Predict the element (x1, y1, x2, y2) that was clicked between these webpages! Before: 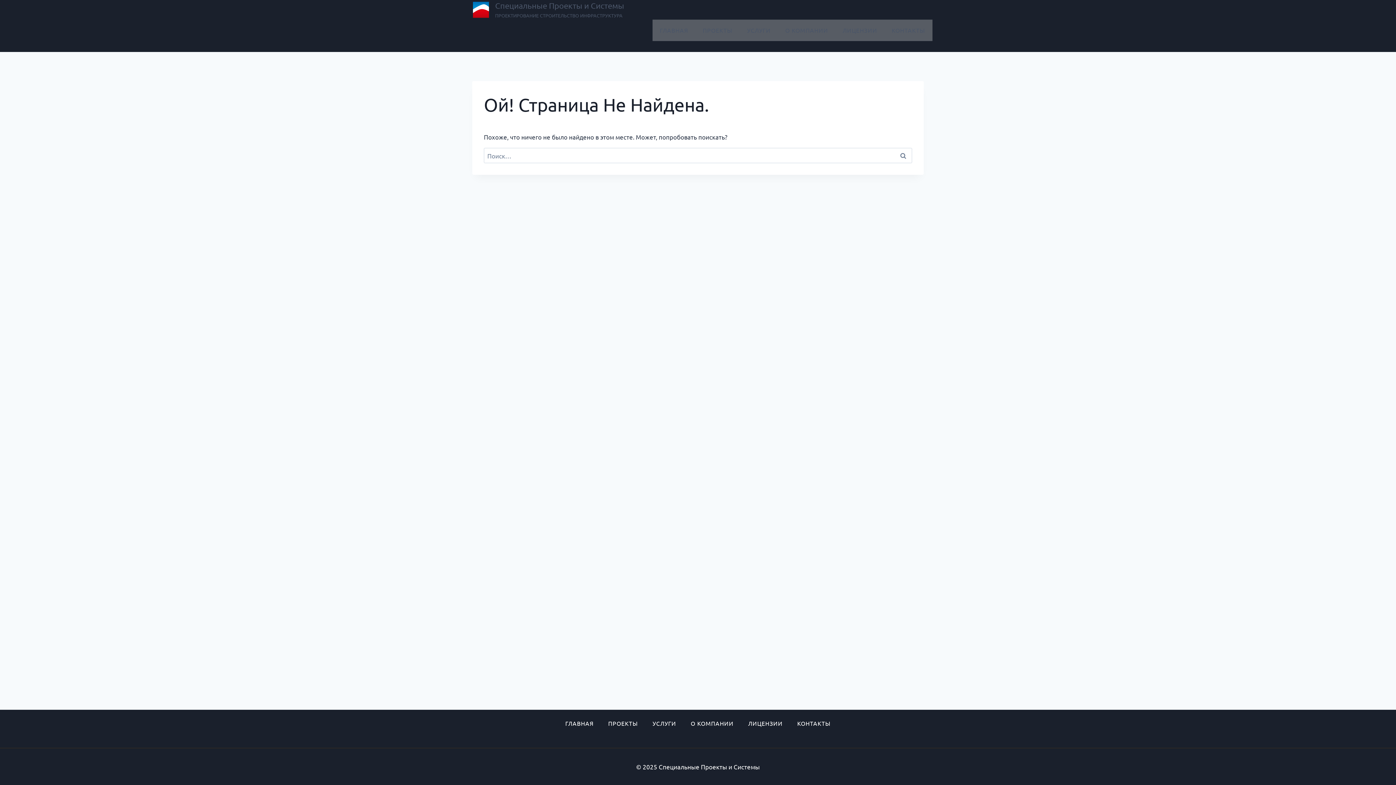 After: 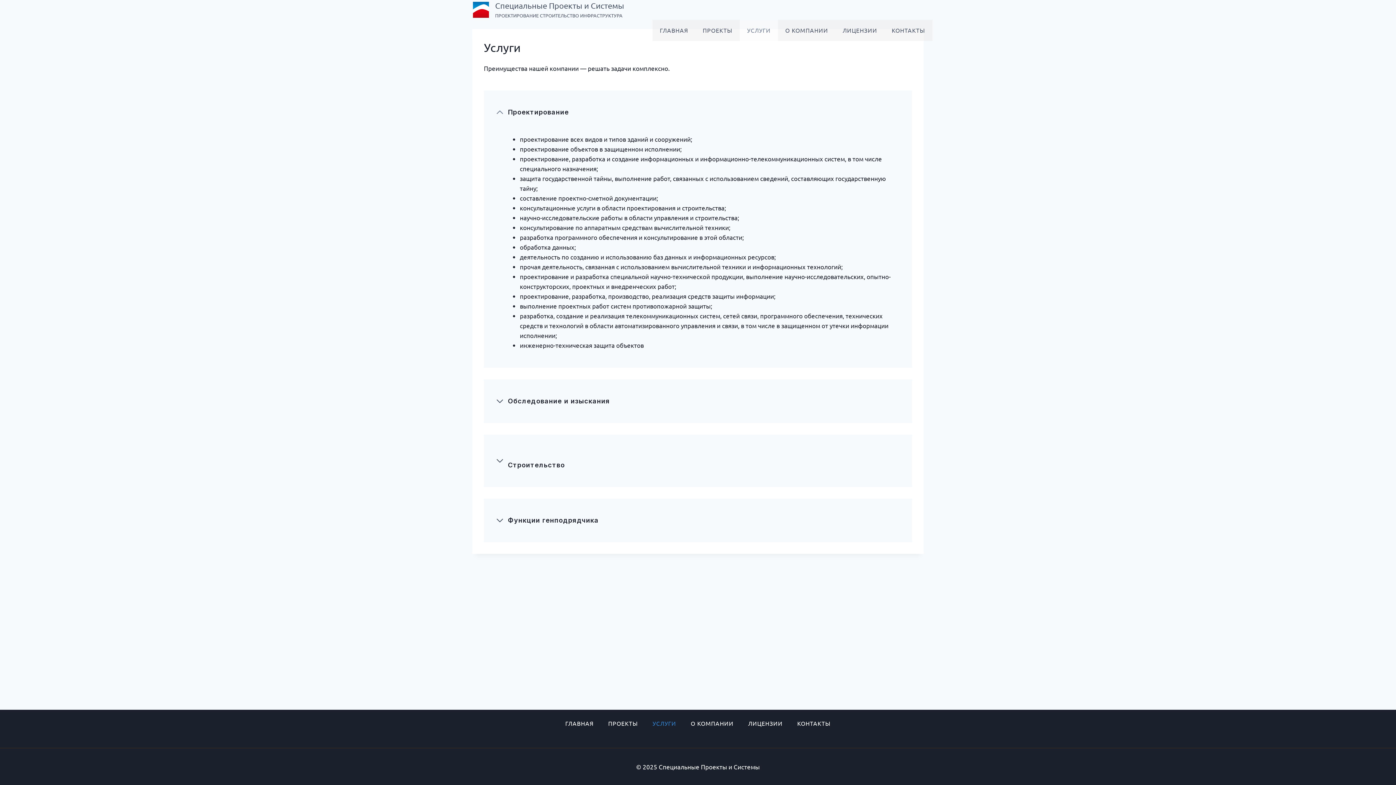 Action: bbox: (740, 19, 778, 41) label: УСЛУГИ